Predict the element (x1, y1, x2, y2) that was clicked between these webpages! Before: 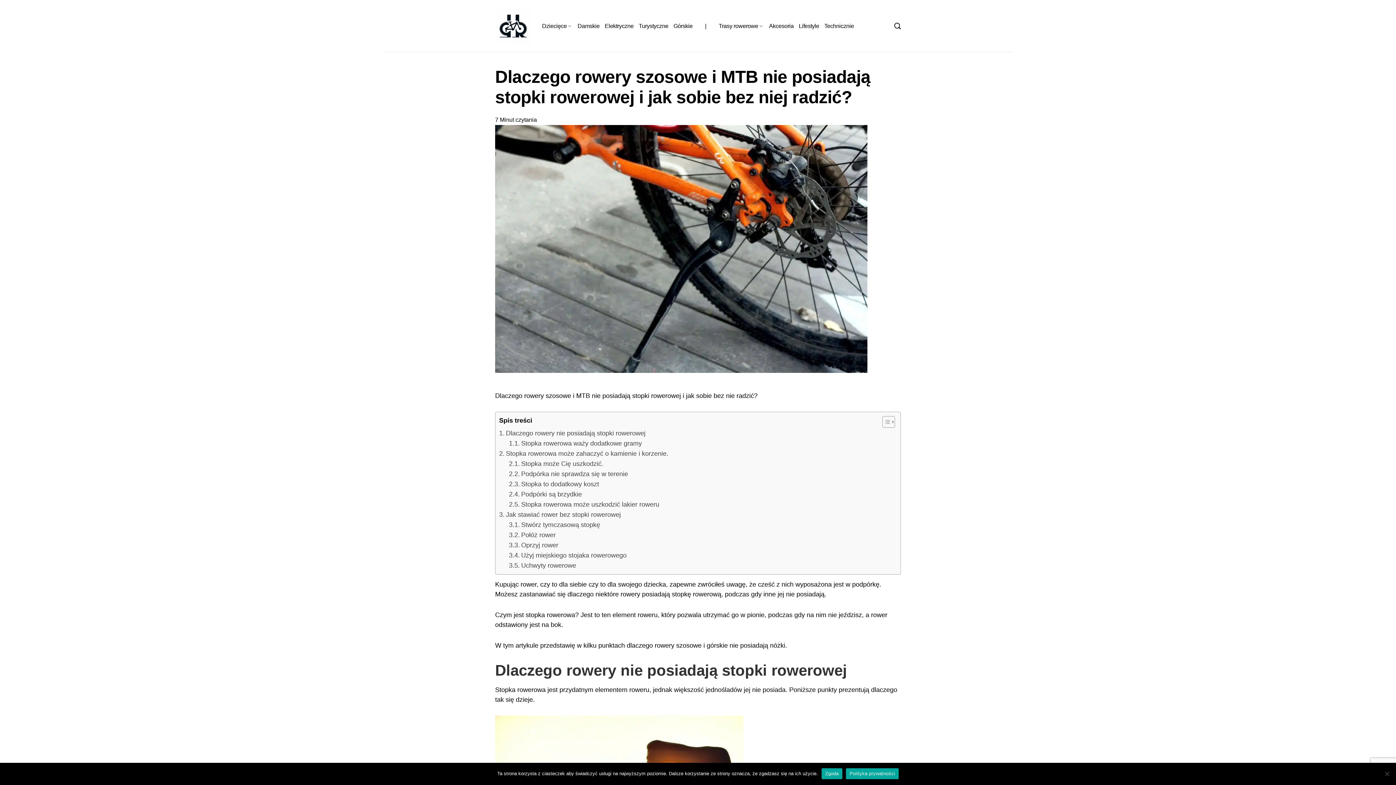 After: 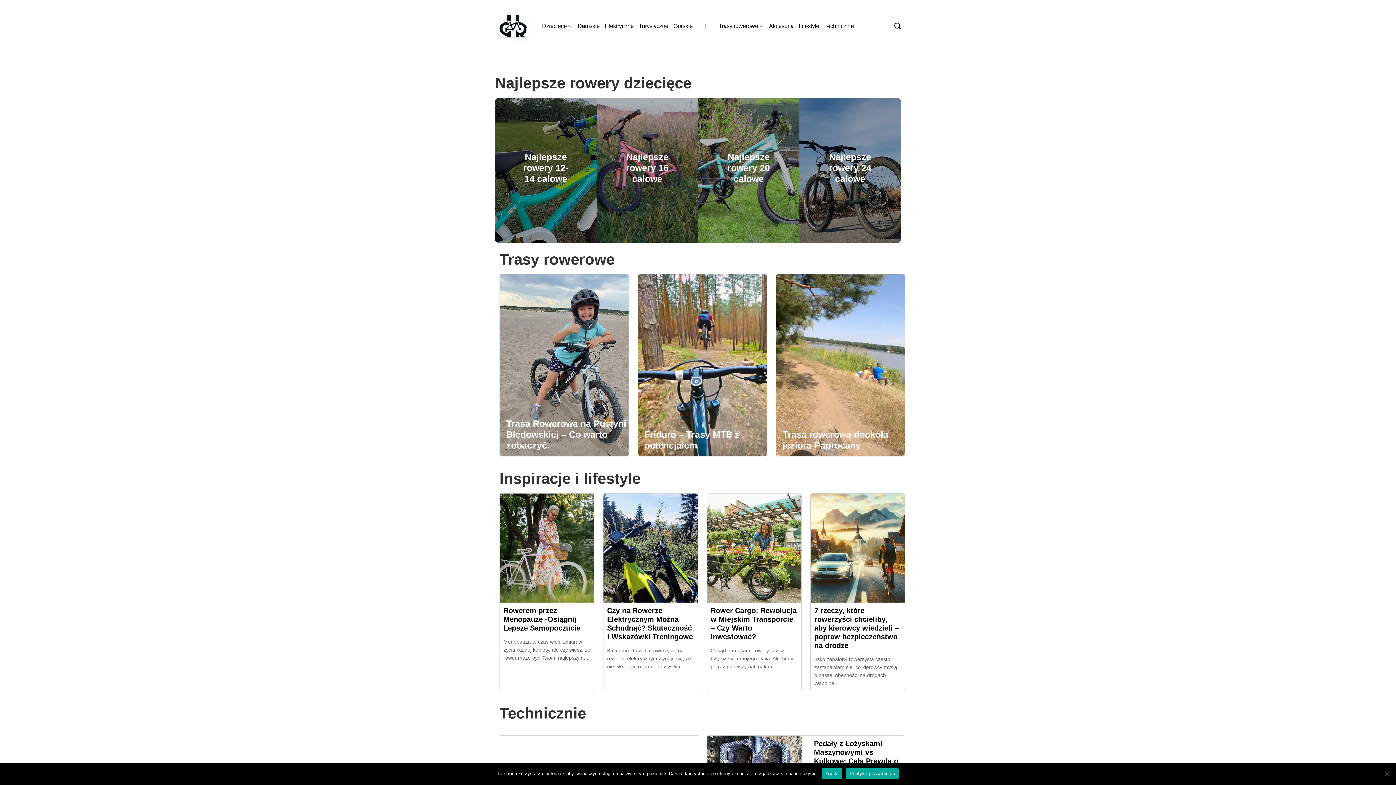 Action: bbox: (495, 8, 531, 44)